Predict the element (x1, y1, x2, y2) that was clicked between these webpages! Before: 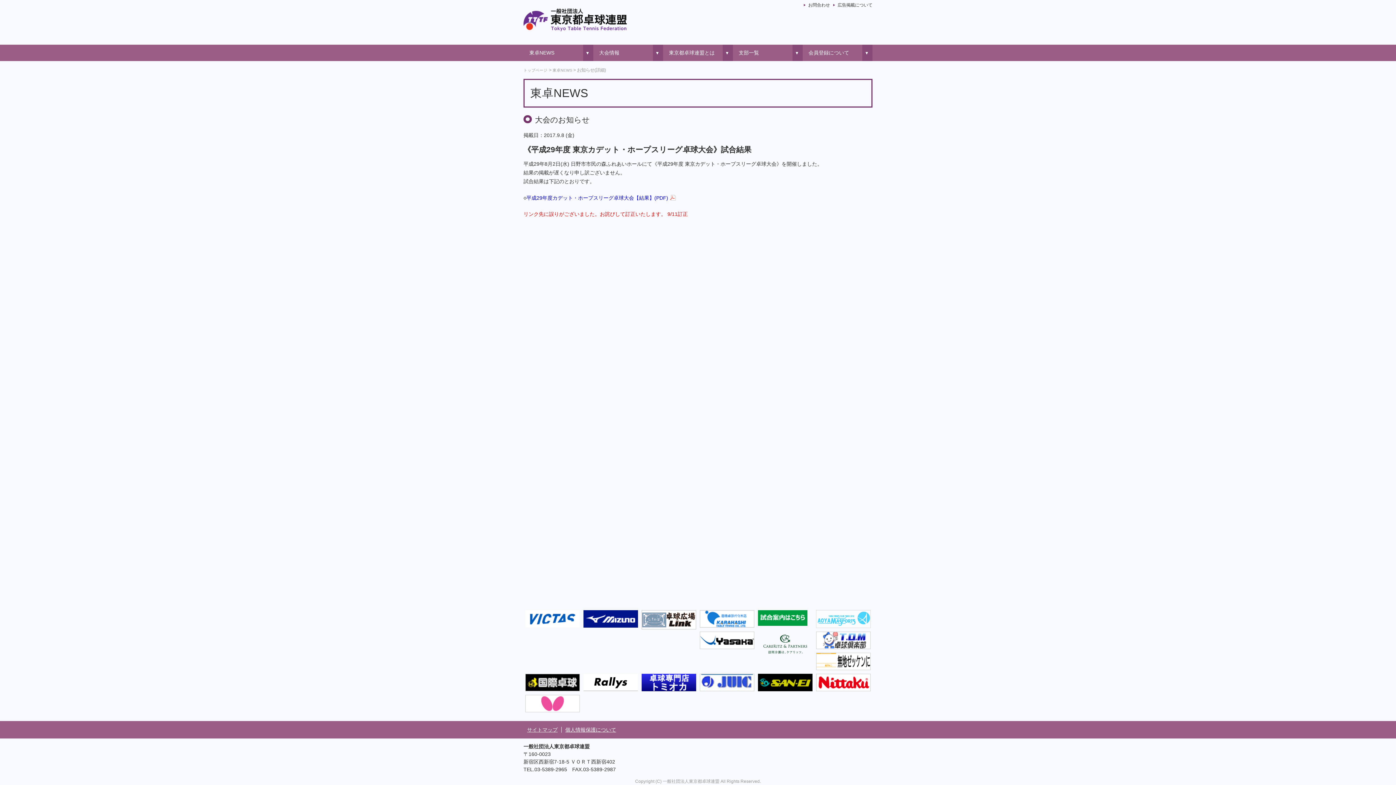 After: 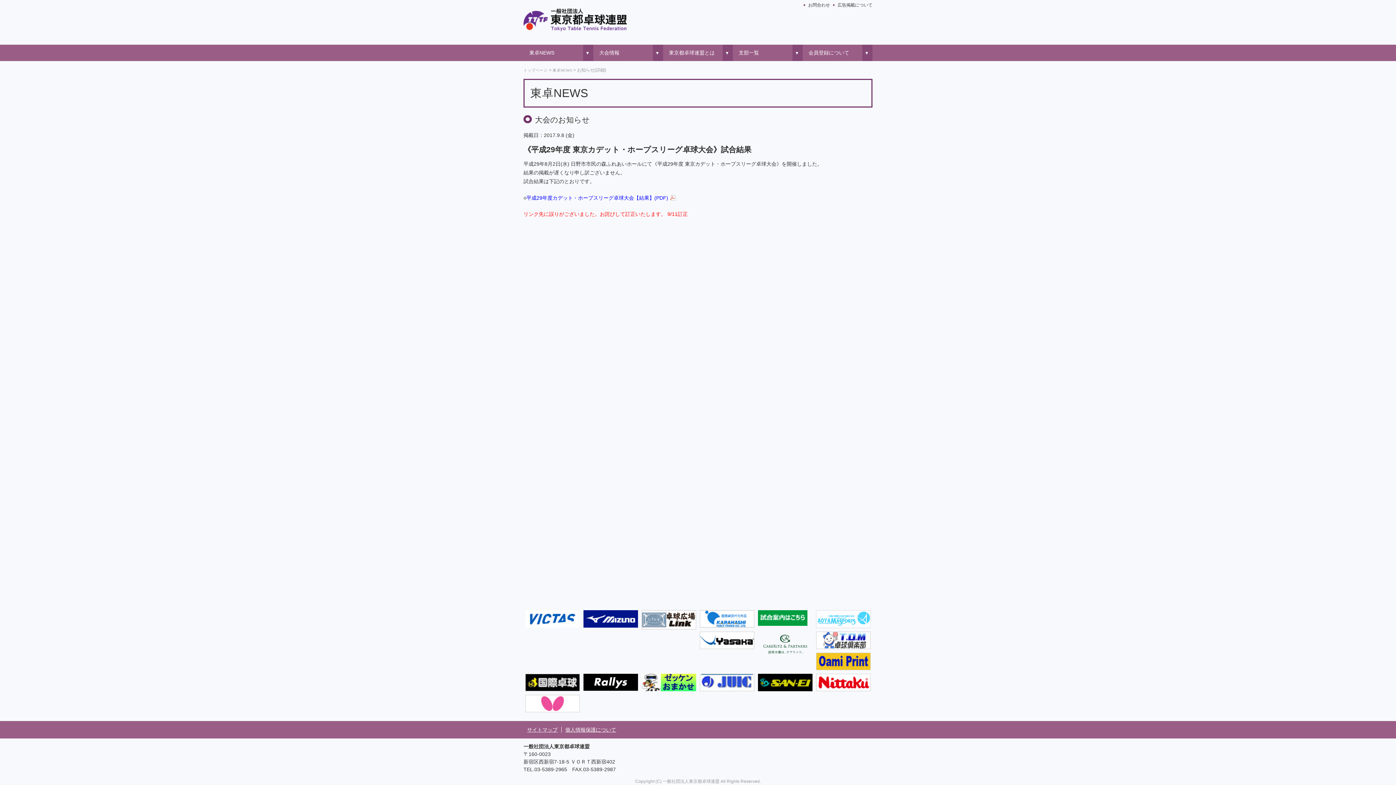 Action: bbox: (526, 190, 676, 205) label: 平成29年度カデット・ホープスリーグ卓球大会【結果】(PDF)